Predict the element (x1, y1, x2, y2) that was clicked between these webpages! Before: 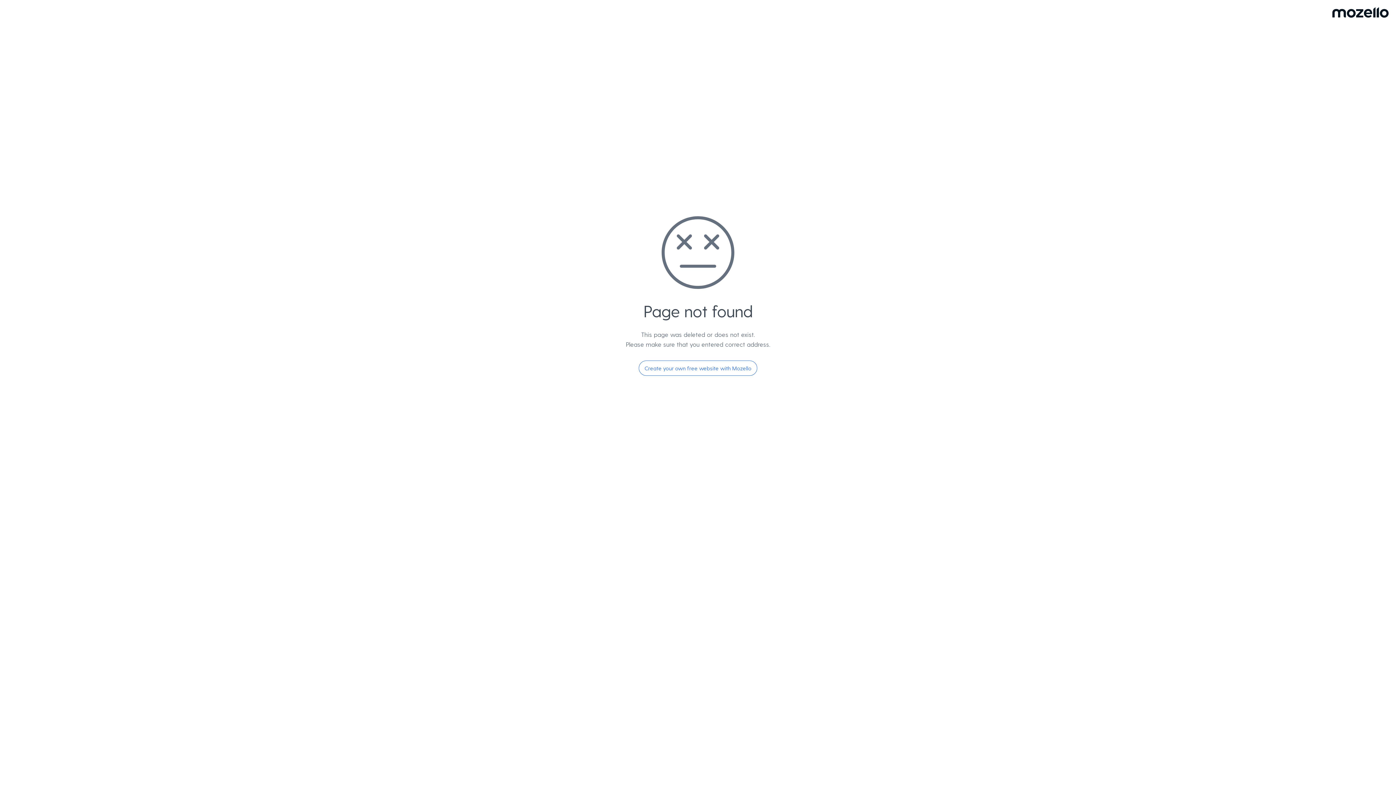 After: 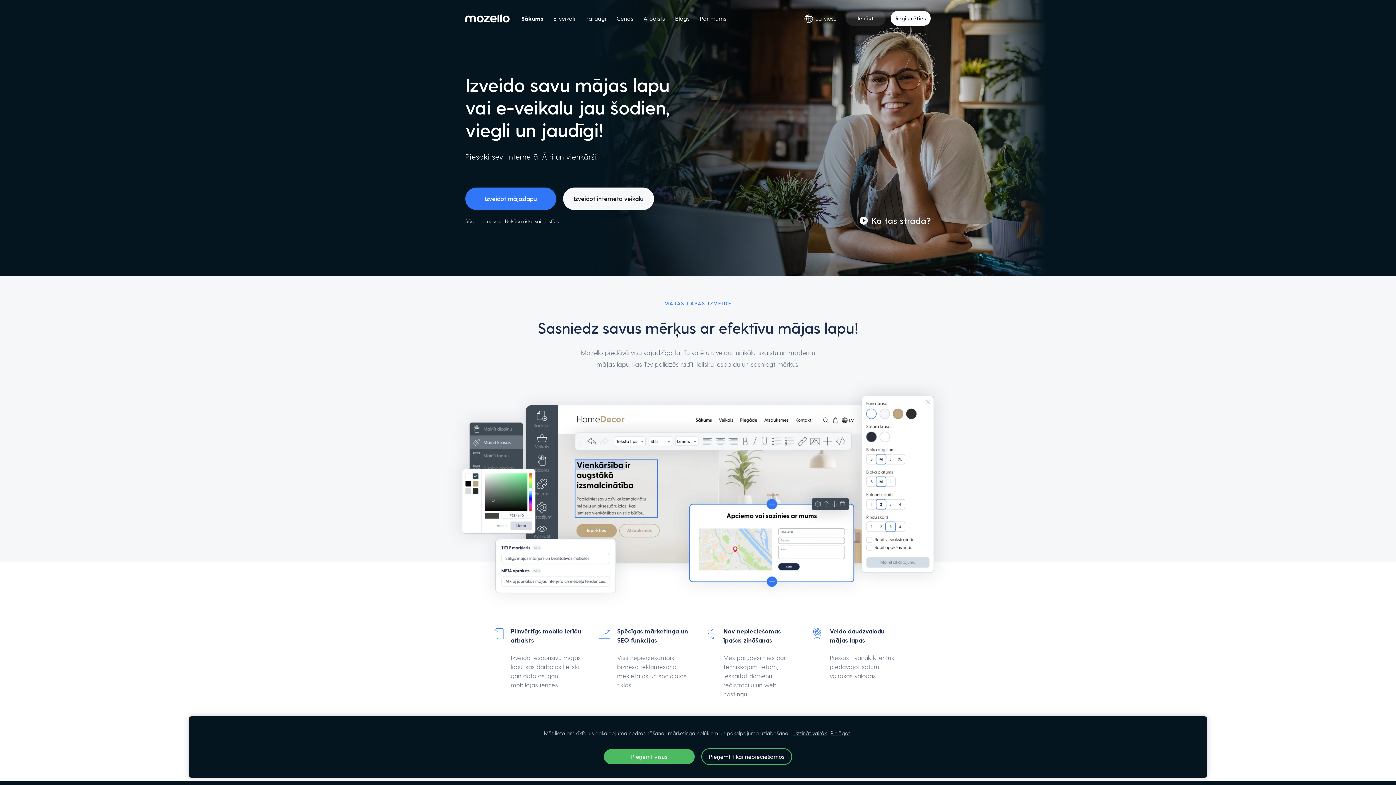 Action: bbox: (638, 360, 757, 376) label: Create your own free website with Mozello